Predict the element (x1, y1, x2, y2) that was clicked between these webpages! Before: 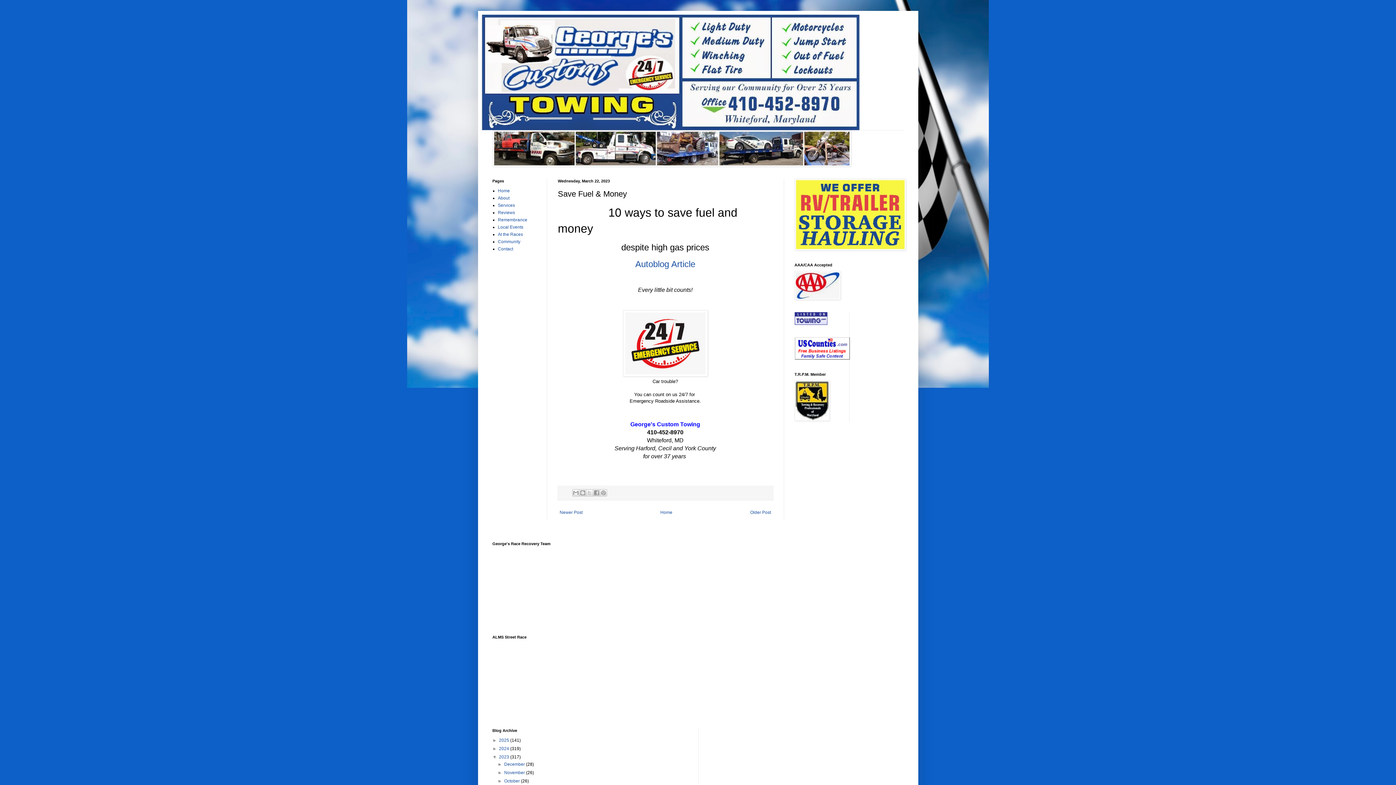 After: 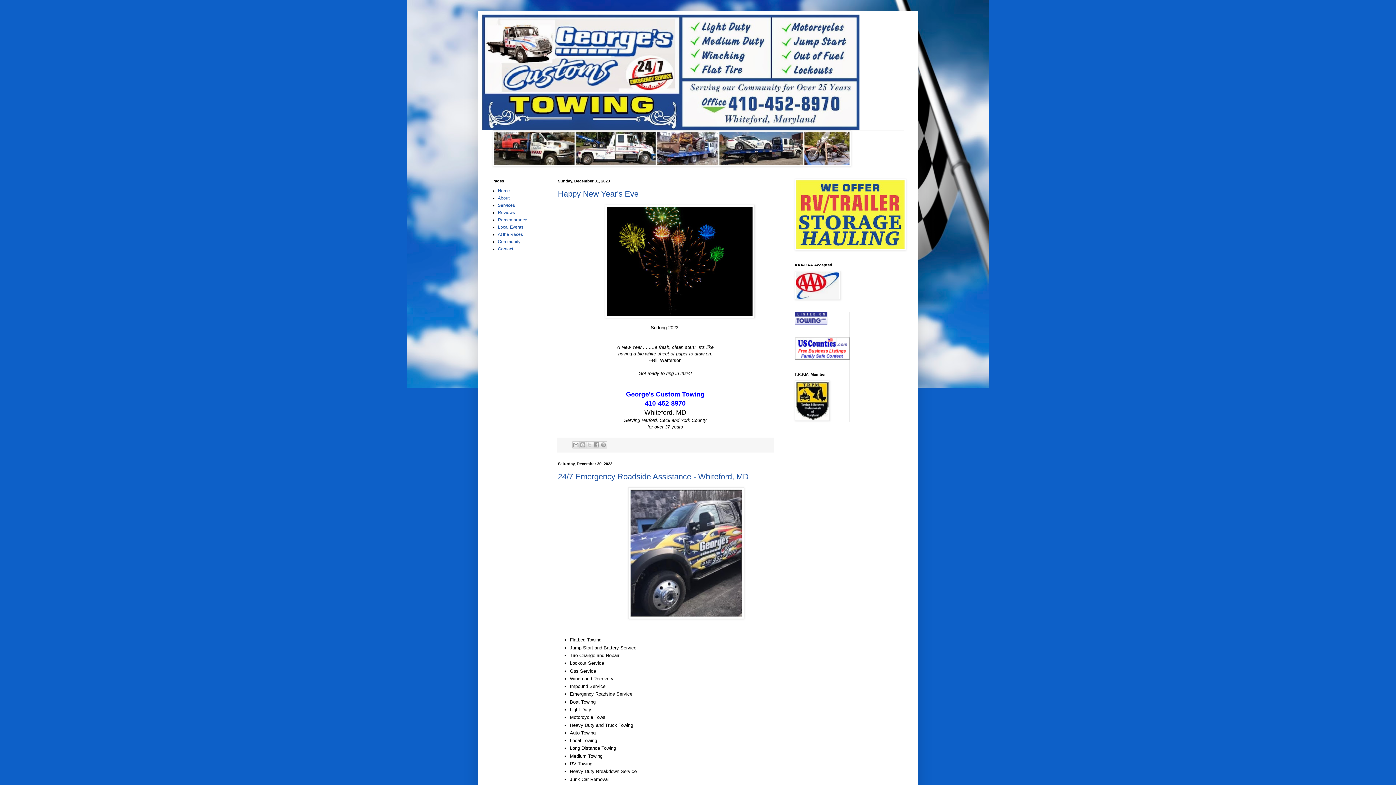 Action: label: 2023  bbox: (499, 755, 510, 760)